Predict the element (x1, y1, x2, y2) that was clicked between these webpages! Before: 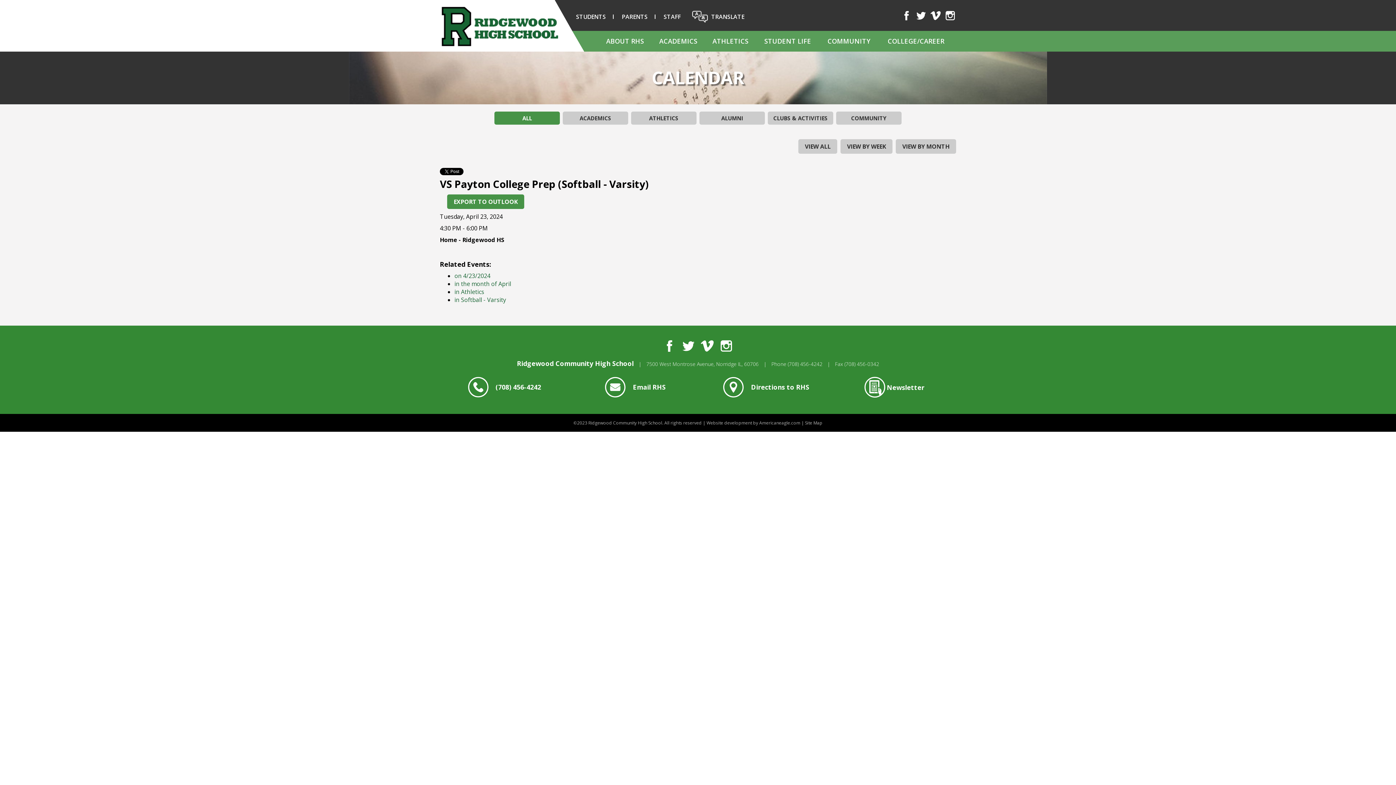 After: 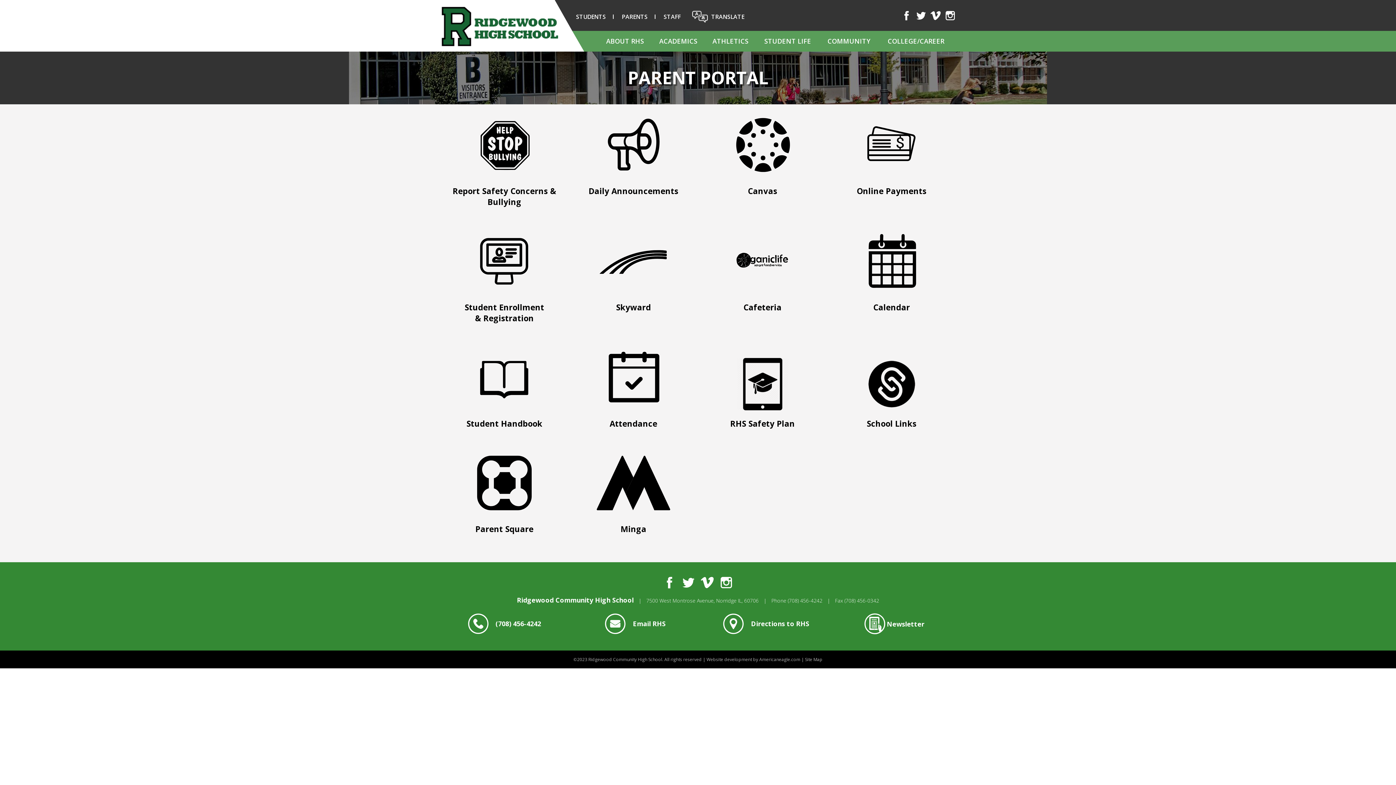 Action: bbox: (621, 9, 647, 24) label: PARENTS